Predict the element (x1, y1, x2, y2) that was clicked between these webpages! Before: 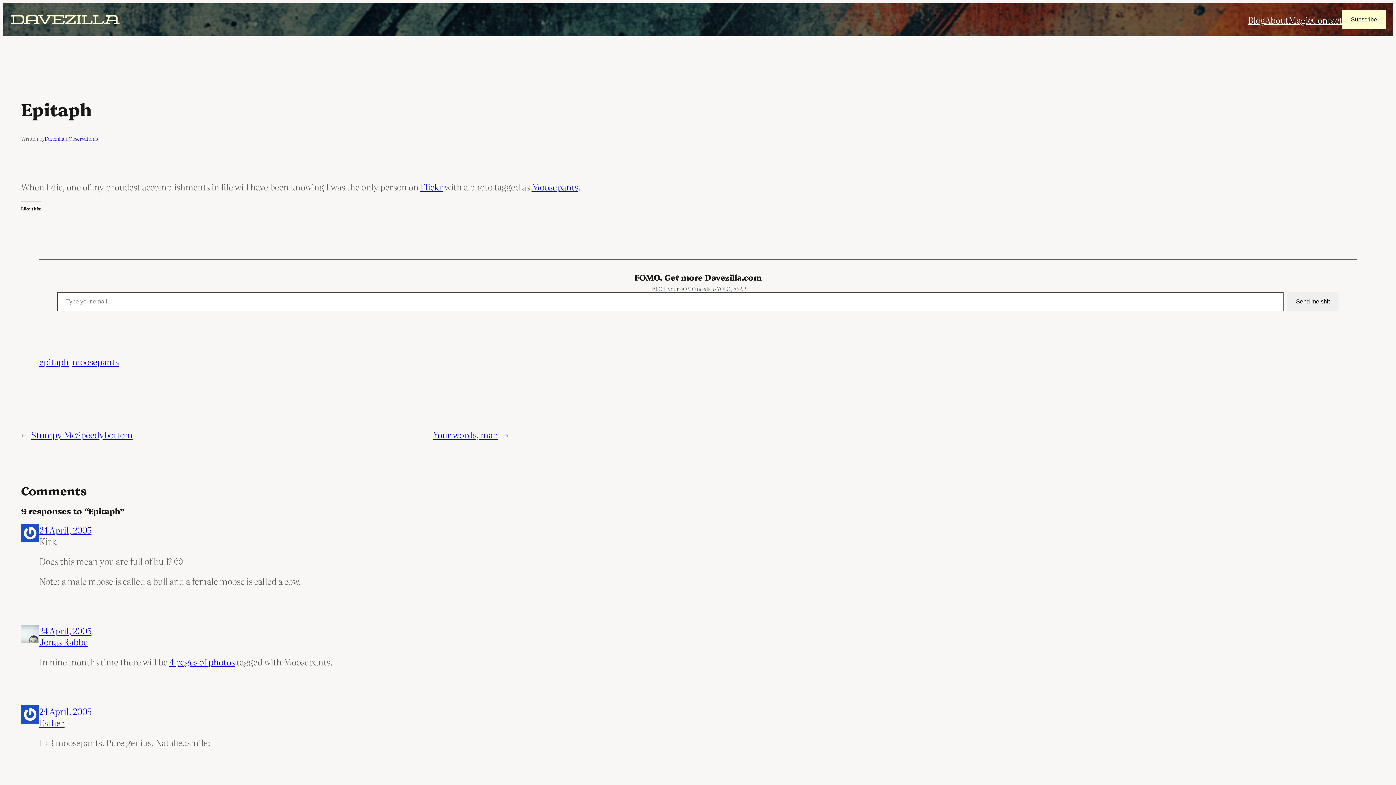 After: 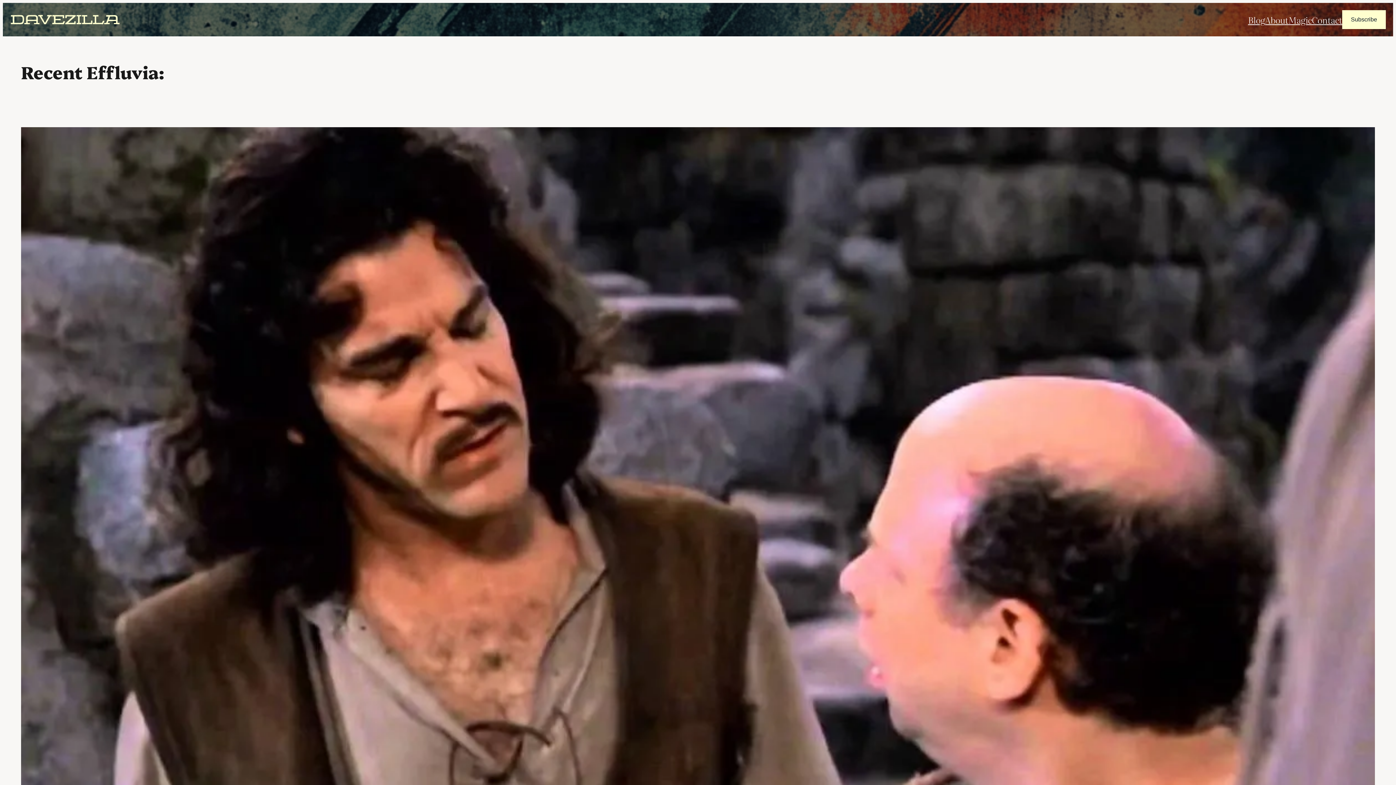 Action: bbox: (10, 14, 120, 25)